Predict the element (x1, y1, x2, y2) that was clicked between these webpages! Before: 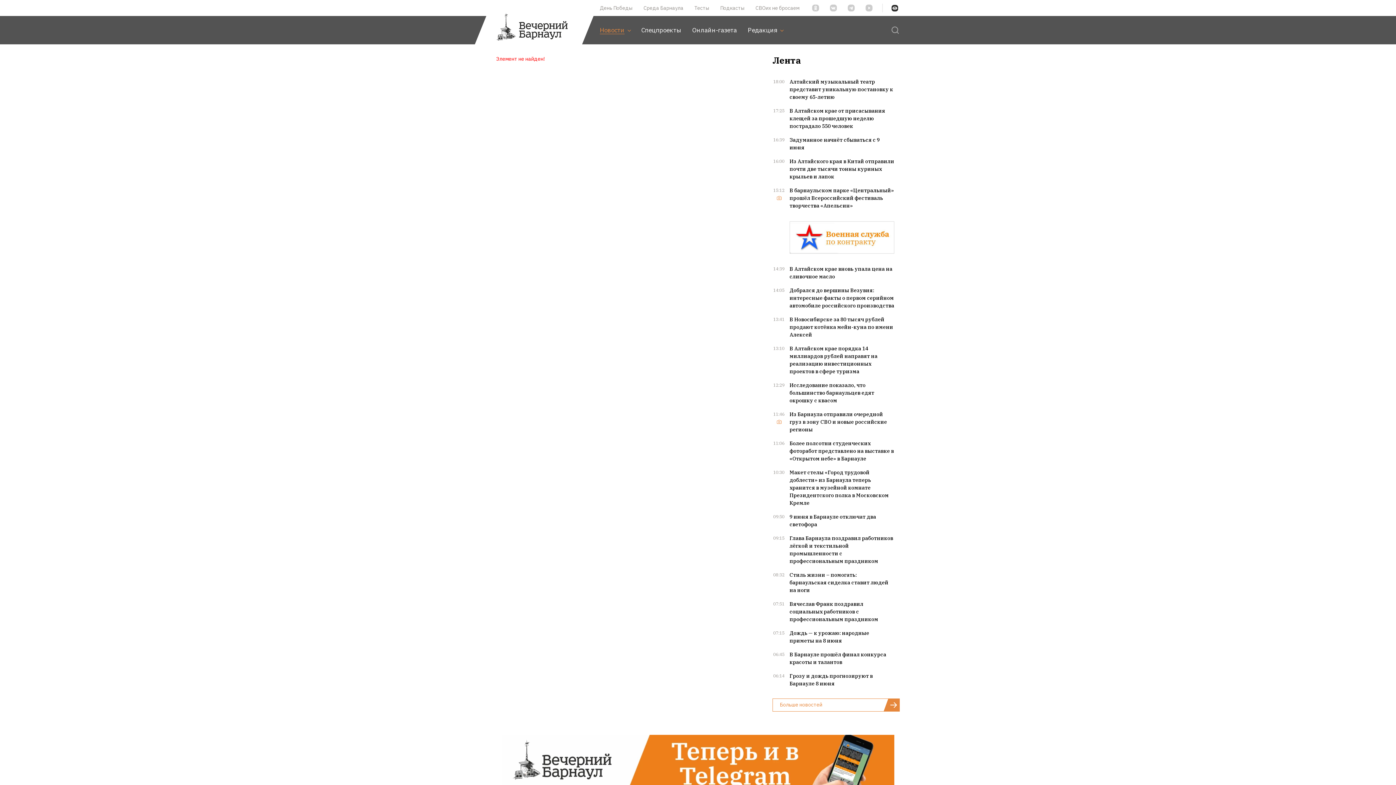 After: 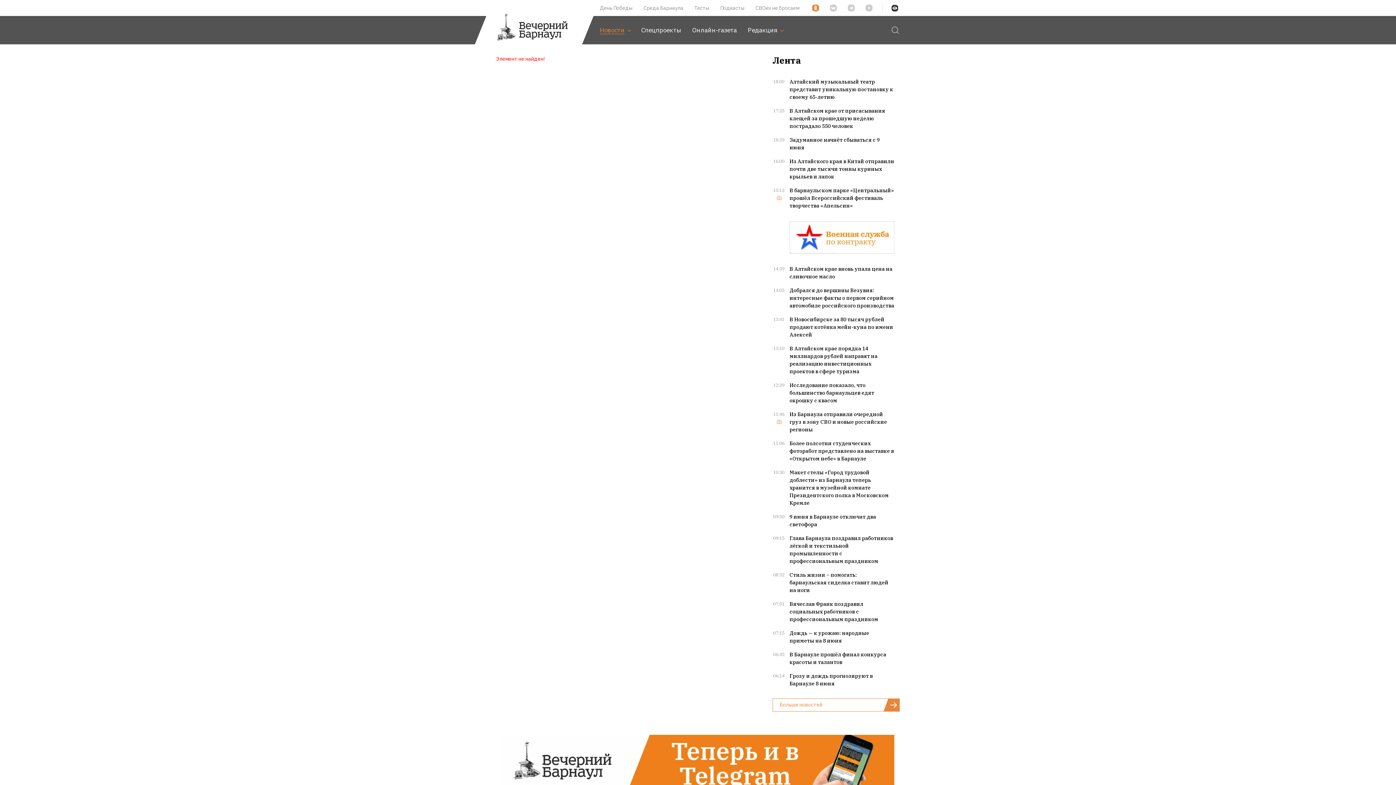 Action: bbox: (811, 3, 820, 12)